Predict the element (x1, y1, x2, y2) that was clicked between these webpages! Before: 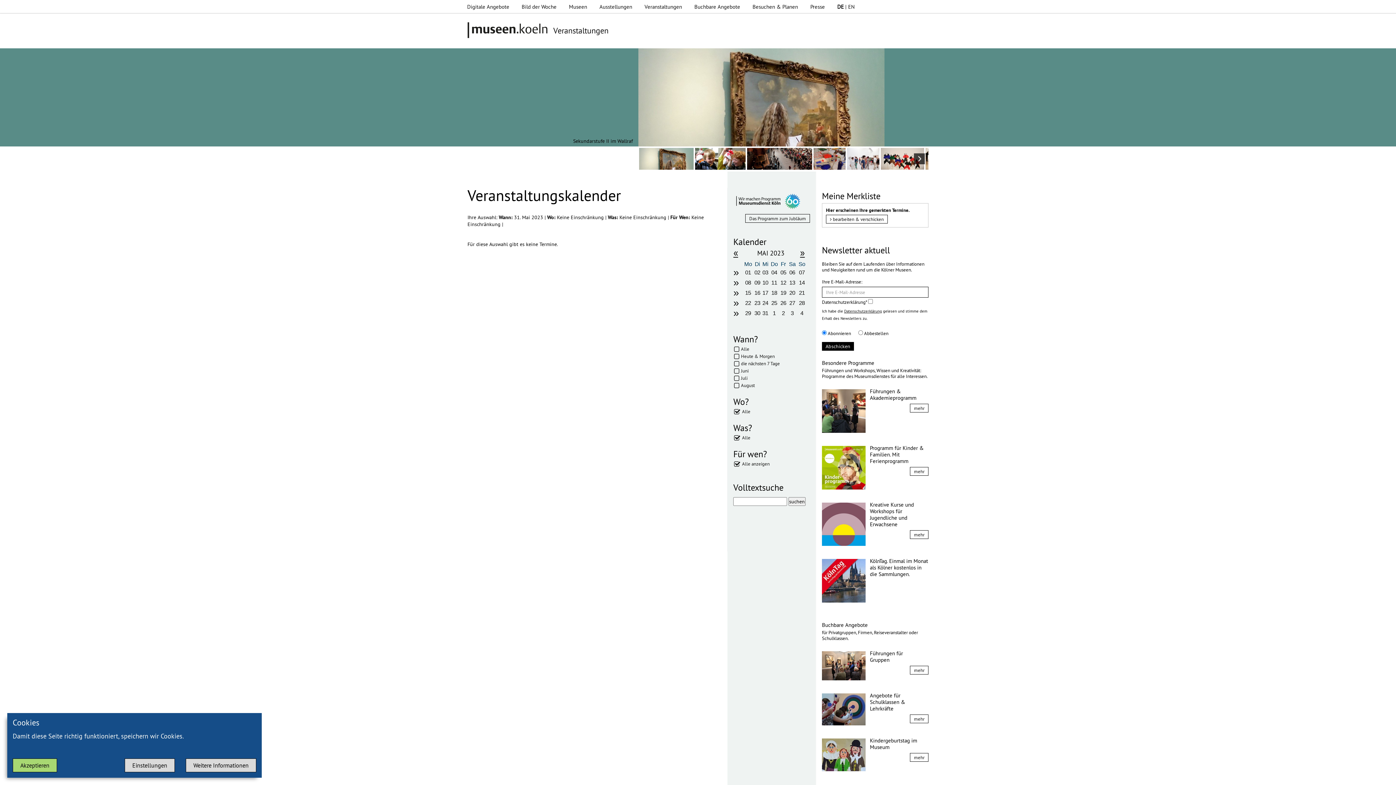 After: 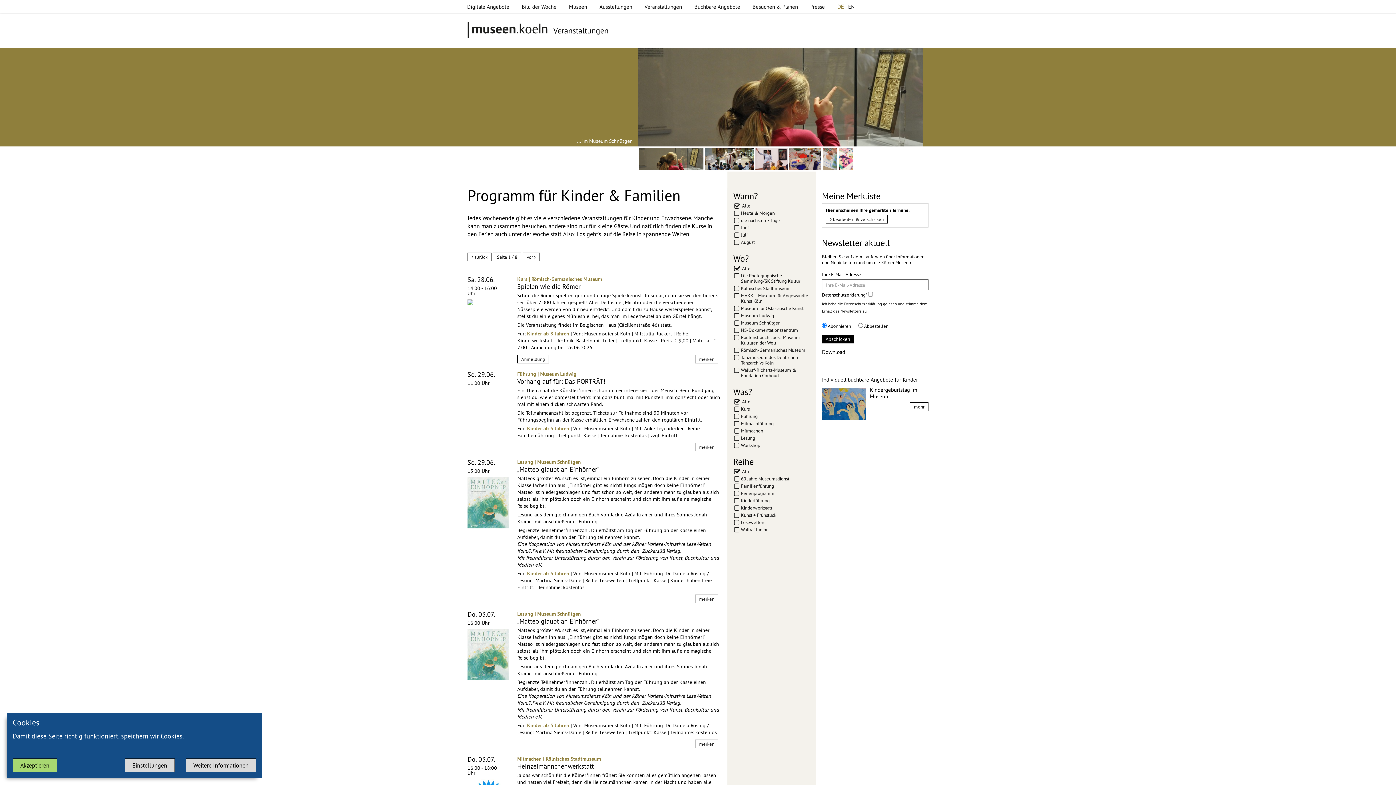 Action: bbox: (910, 467, 928, 475) label: mehr